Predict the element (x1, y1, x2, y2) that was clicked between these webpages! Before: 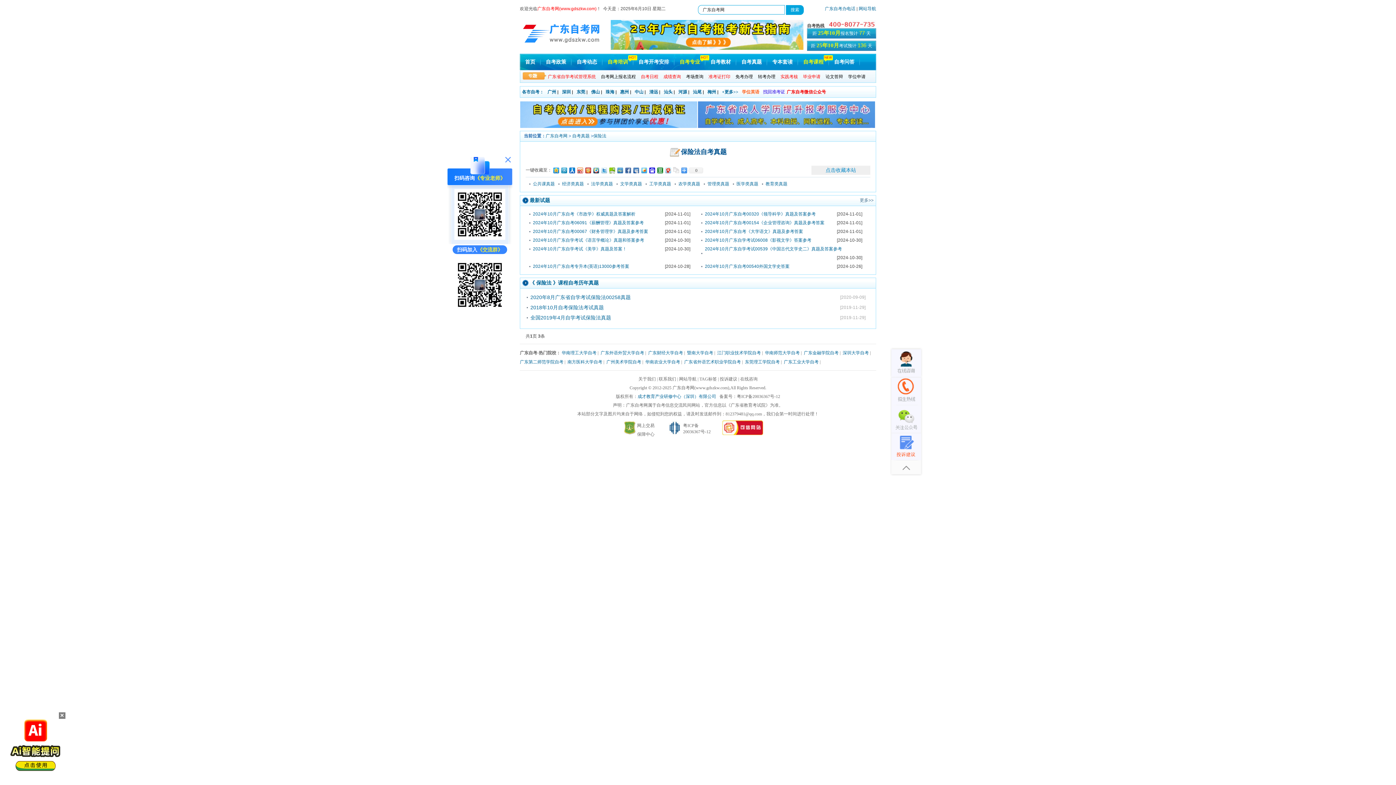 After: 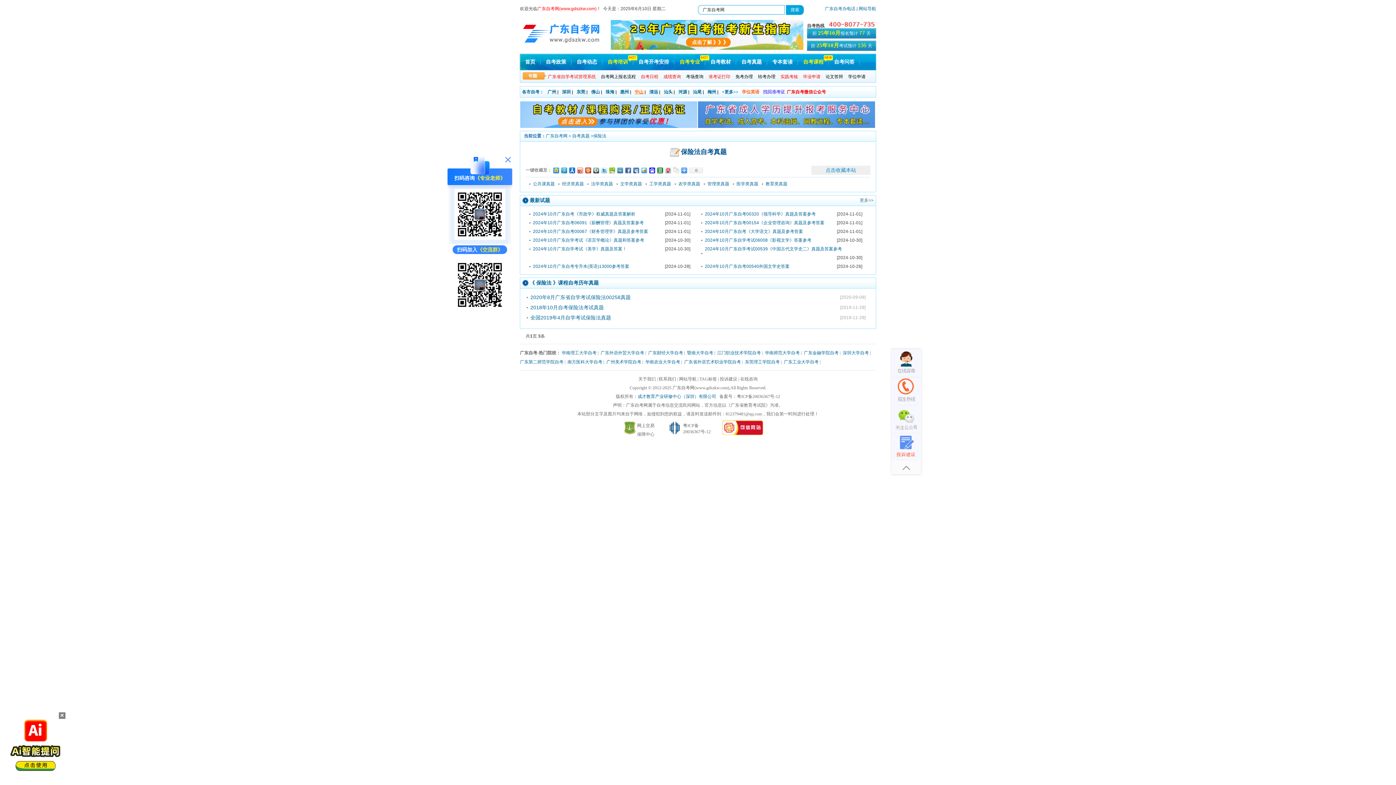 Action: bbox: (634, 89, 643, 94) label: 中山